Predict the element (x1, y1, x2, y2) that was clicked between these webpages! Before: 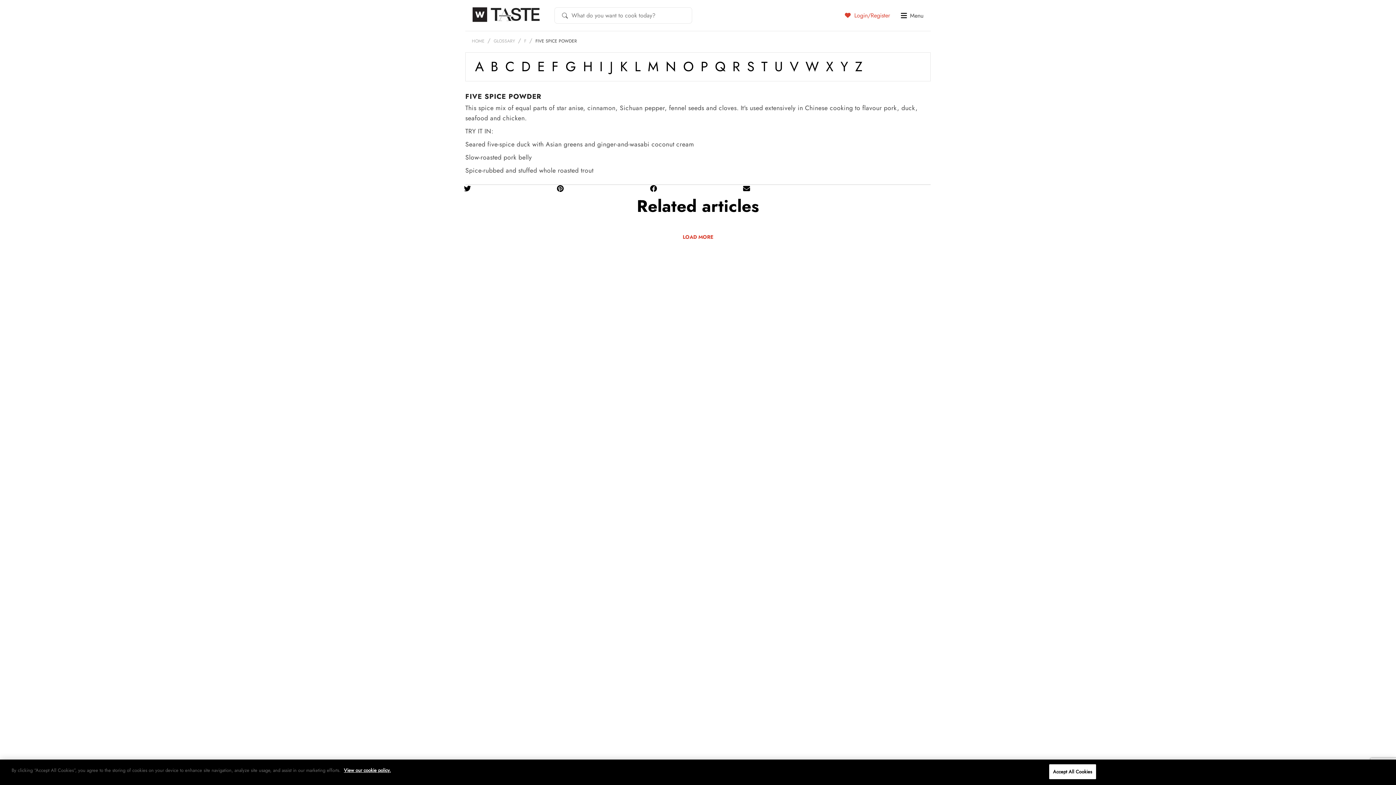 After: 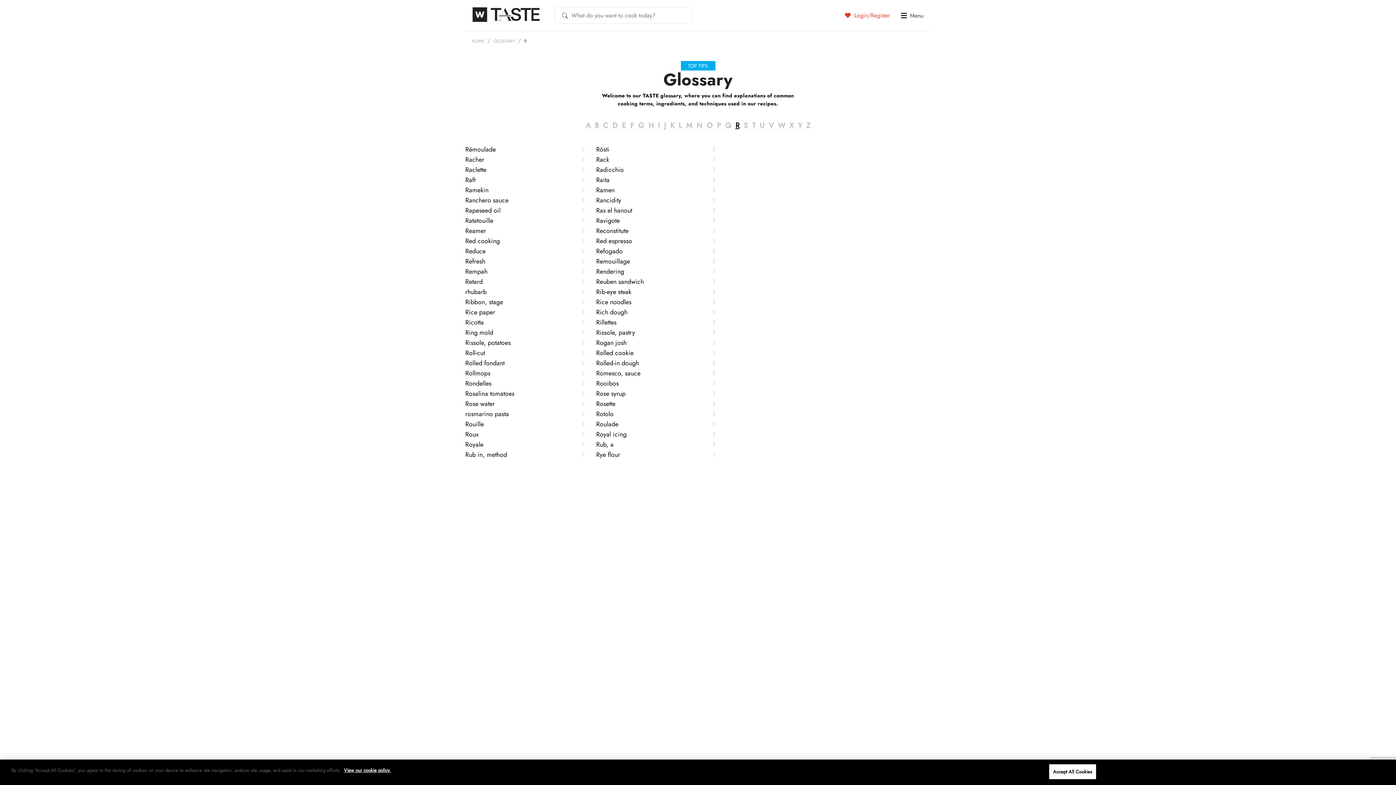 Action: label: R bbox: (732, 57, 740, 76)